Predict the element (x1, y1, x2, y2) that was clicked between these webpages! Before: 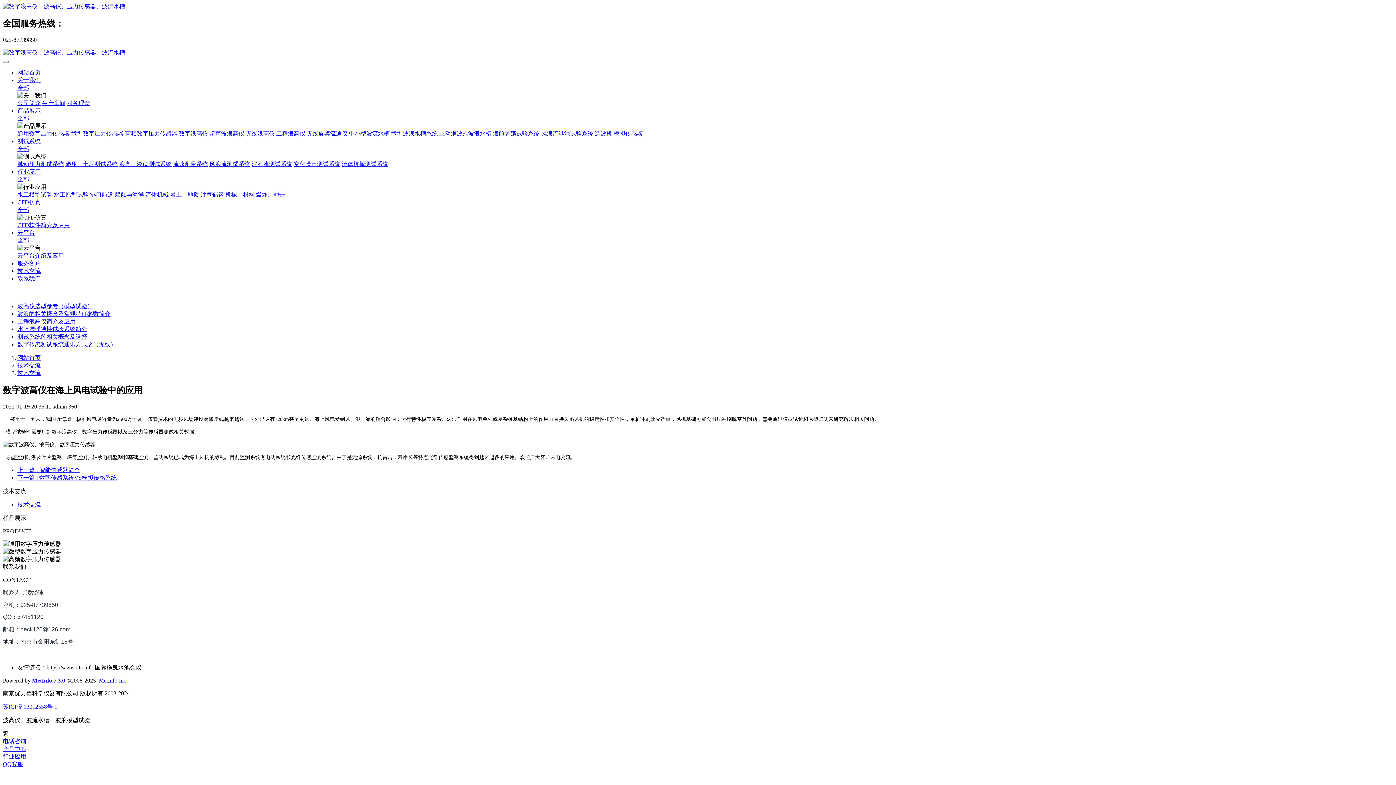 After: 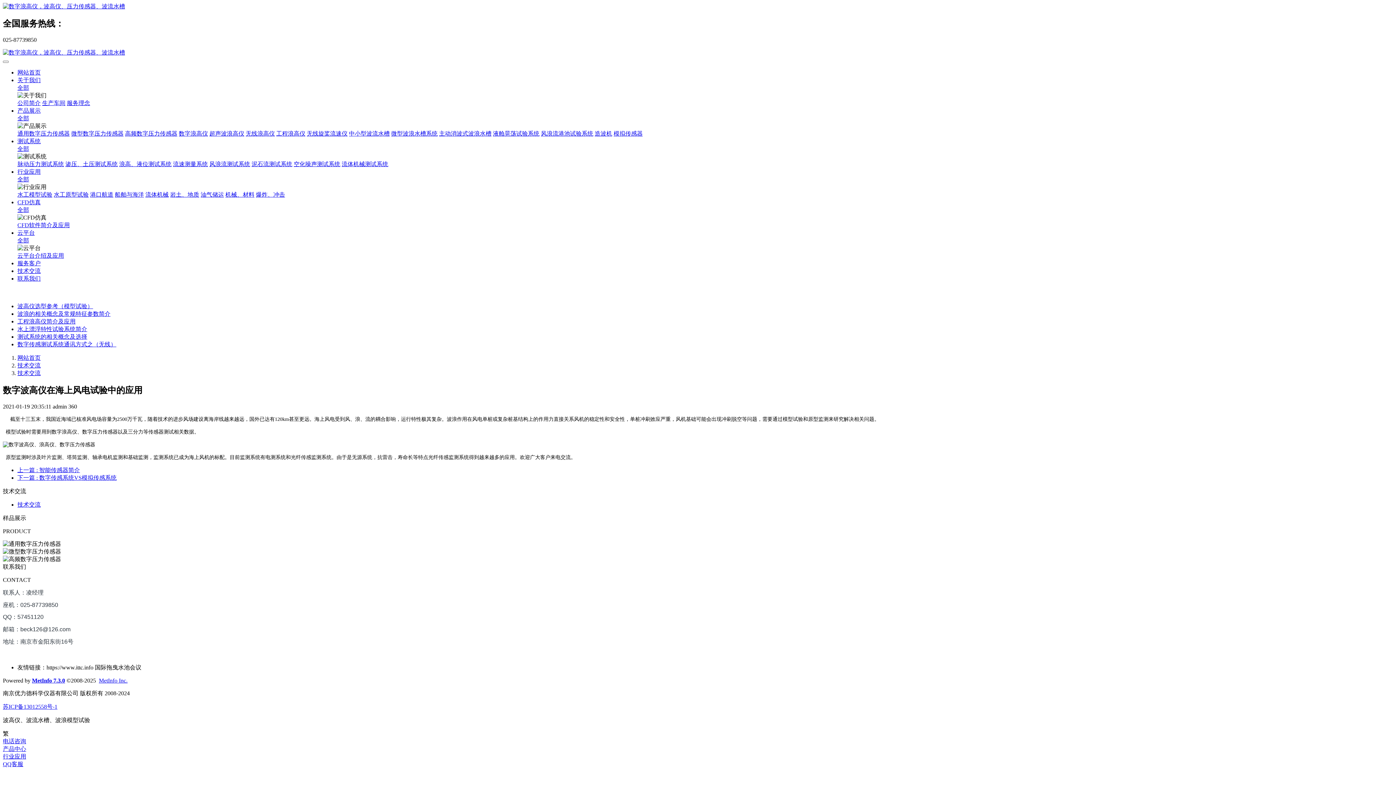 Action: label: 行业应用 bbox: (2, 753, 26, 760)